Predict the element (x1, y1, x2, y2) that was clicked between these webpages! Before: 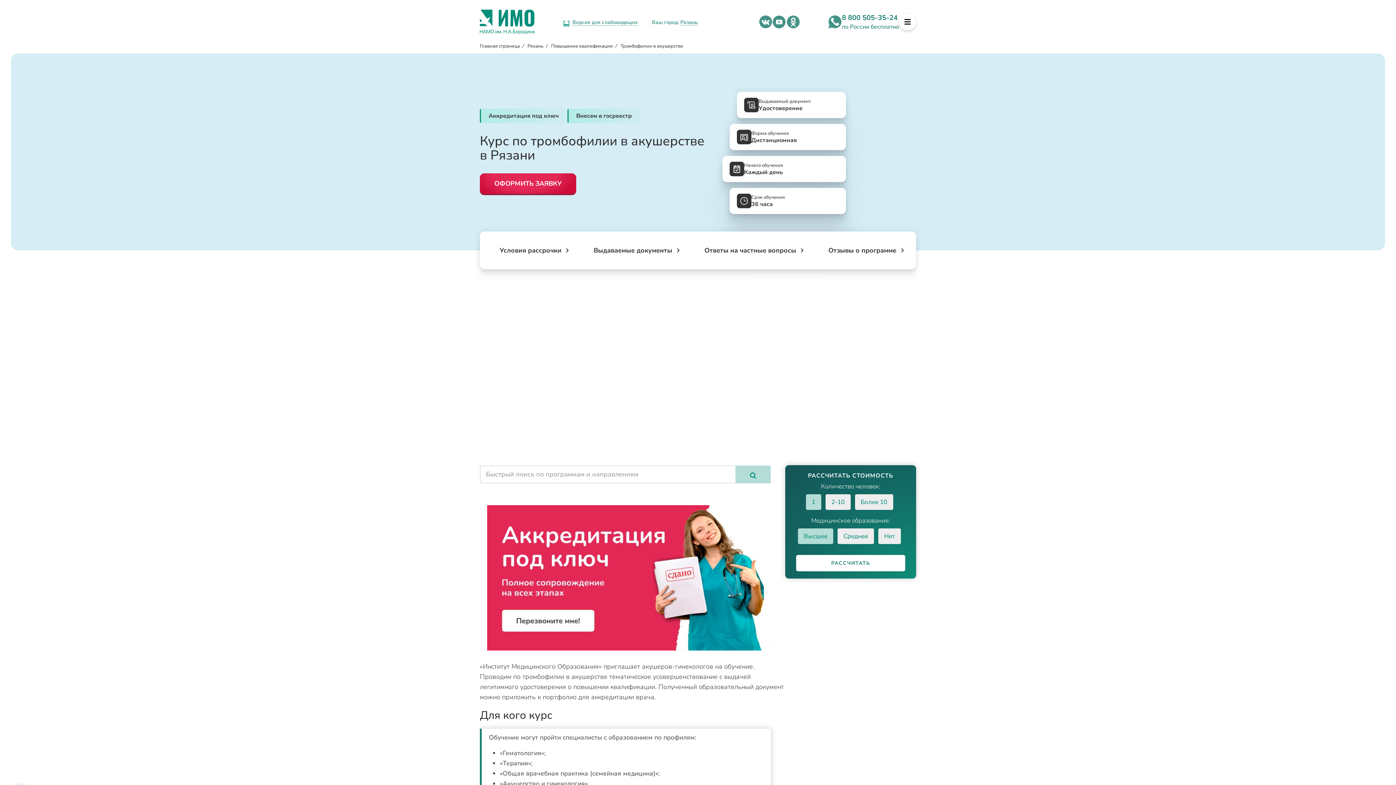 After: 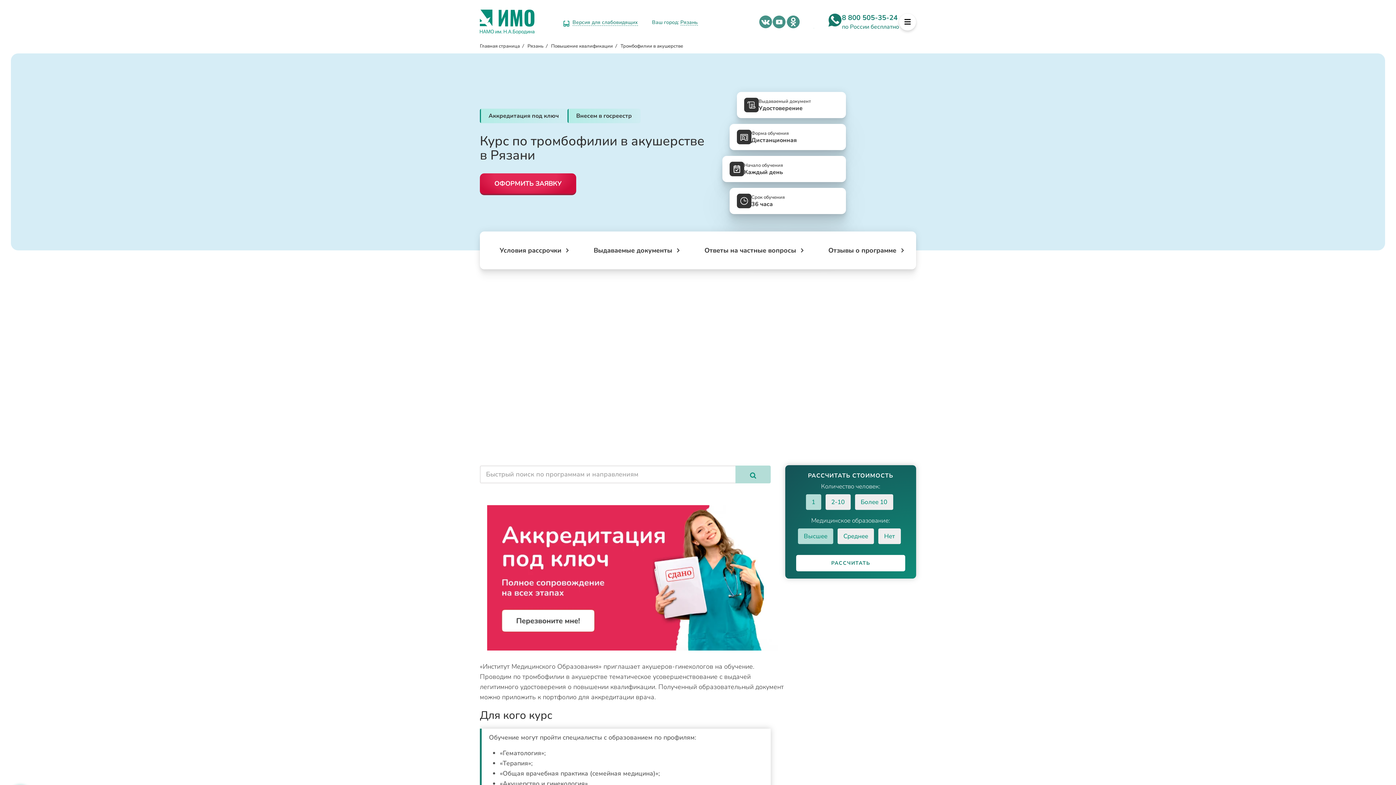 Action: bbox: (828, 14, 842, 28) label: whatsapp - Институт медицинского образования